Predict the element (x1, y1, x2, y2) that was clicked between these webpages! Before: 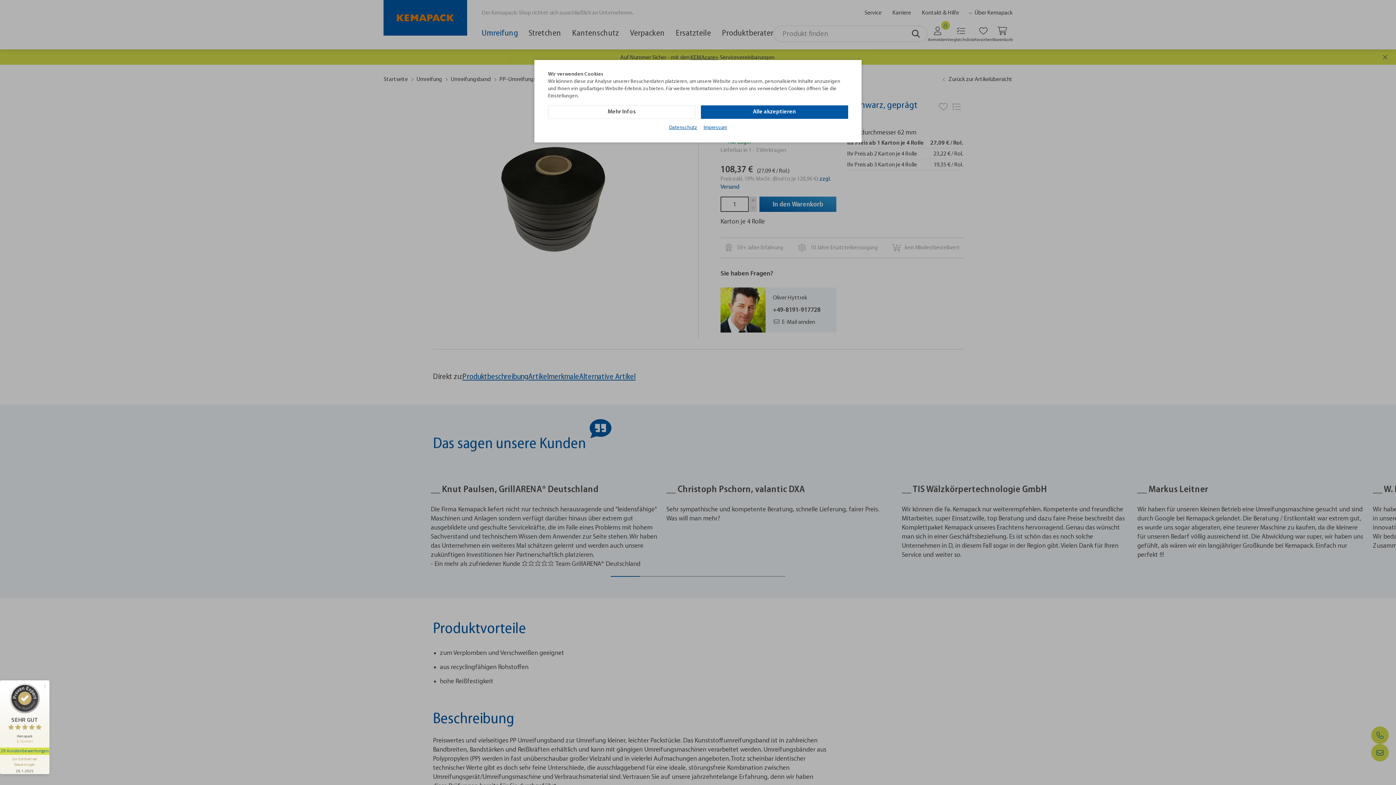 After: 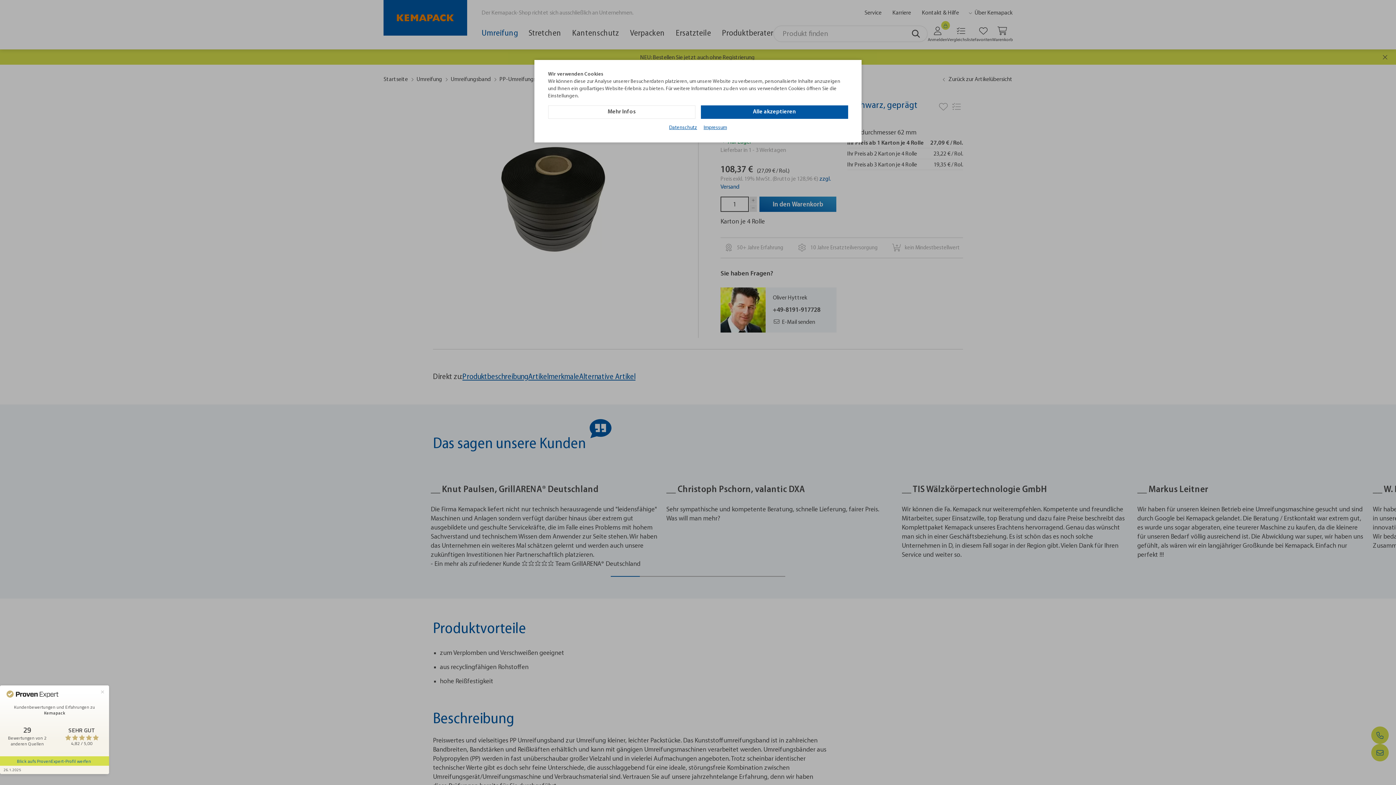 Action: label: Rückseite des Siegels anzeigen bbox: (0, 683, 49, 748)